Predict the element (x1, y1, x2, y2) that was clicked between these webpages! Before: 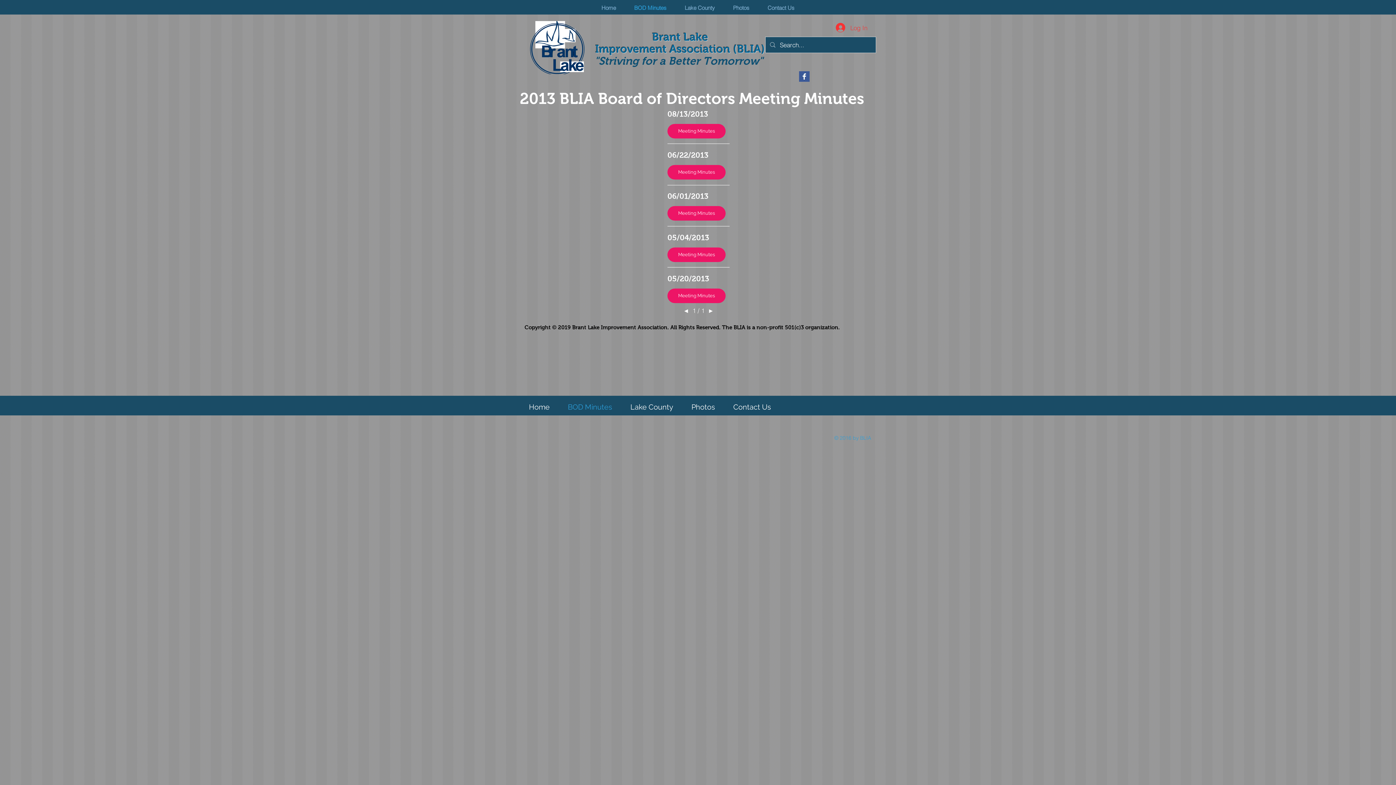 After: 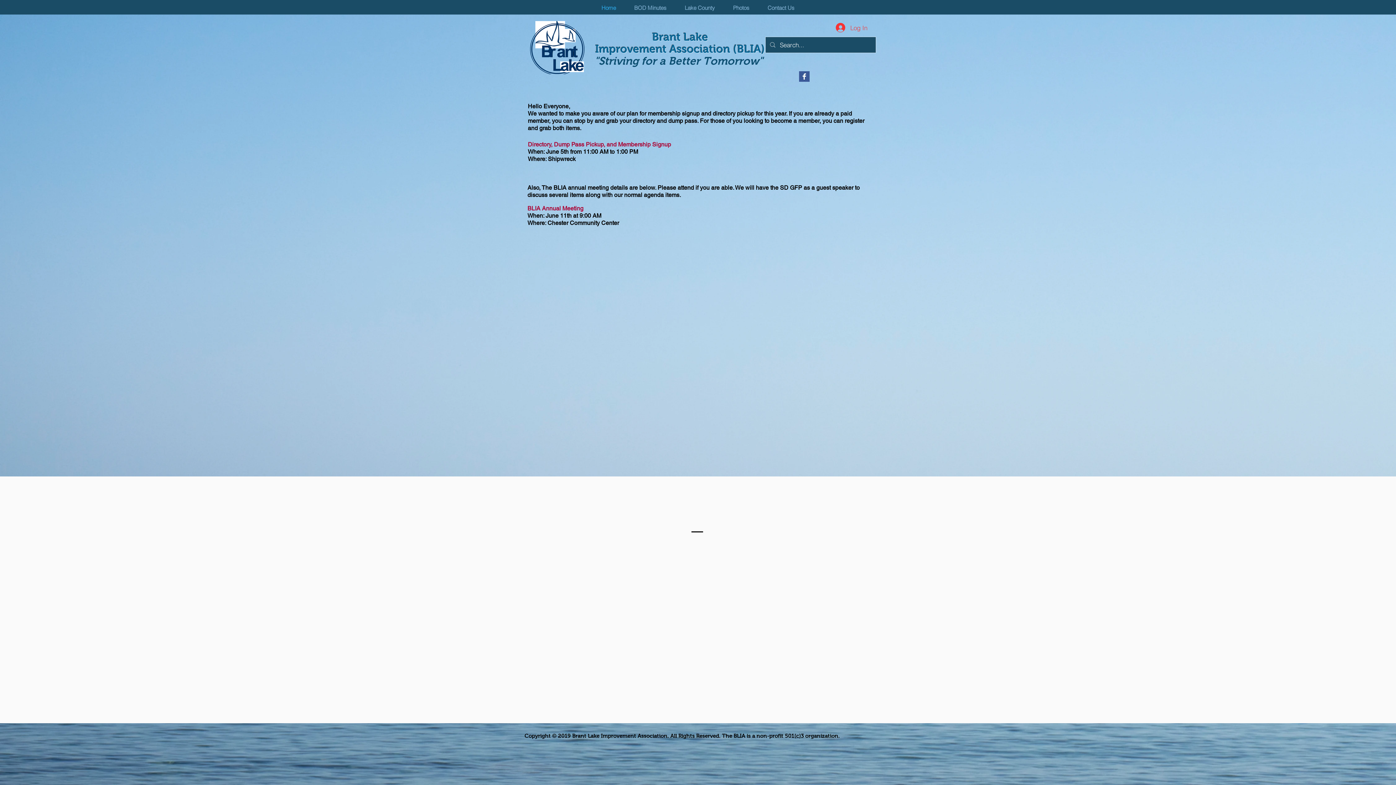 Action: bbox: (592, 4, 625, 10) label: Home